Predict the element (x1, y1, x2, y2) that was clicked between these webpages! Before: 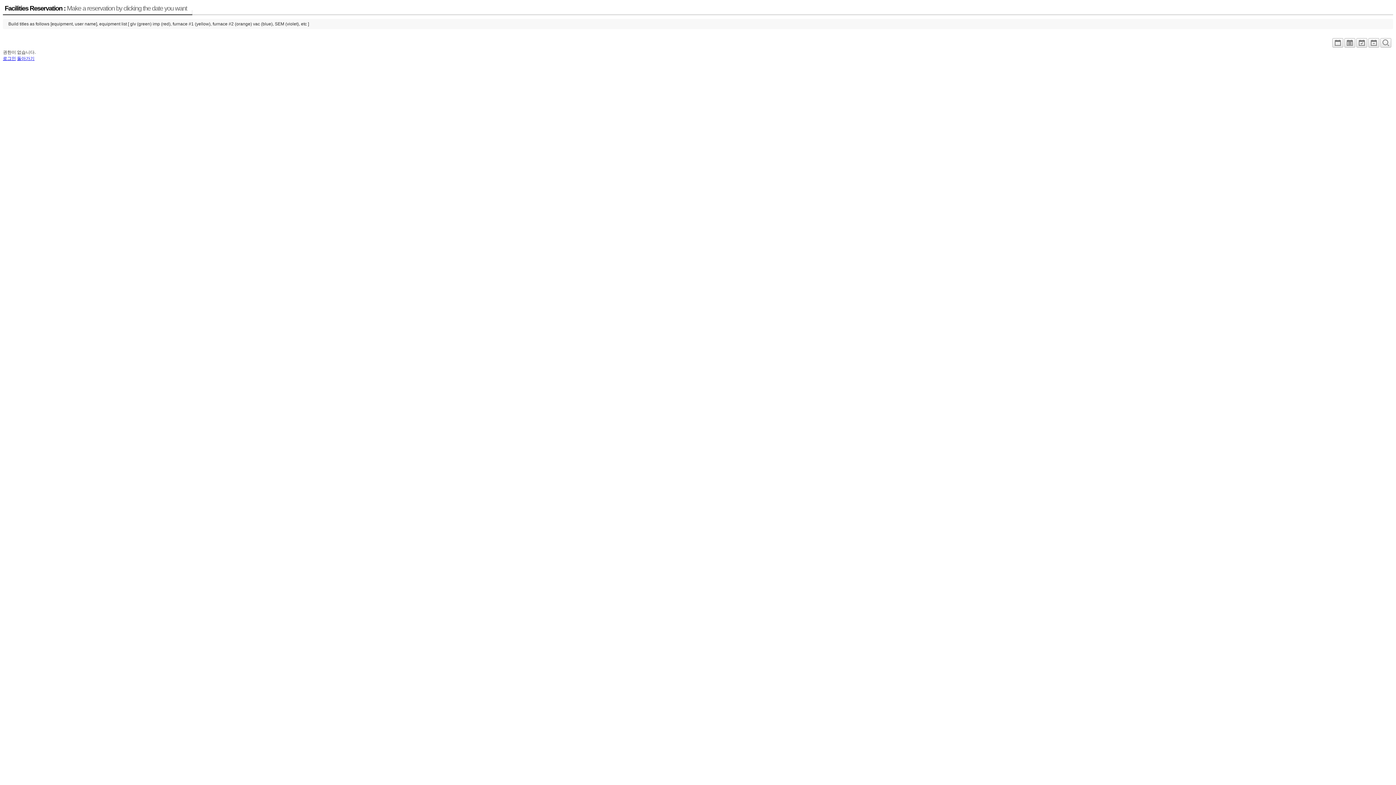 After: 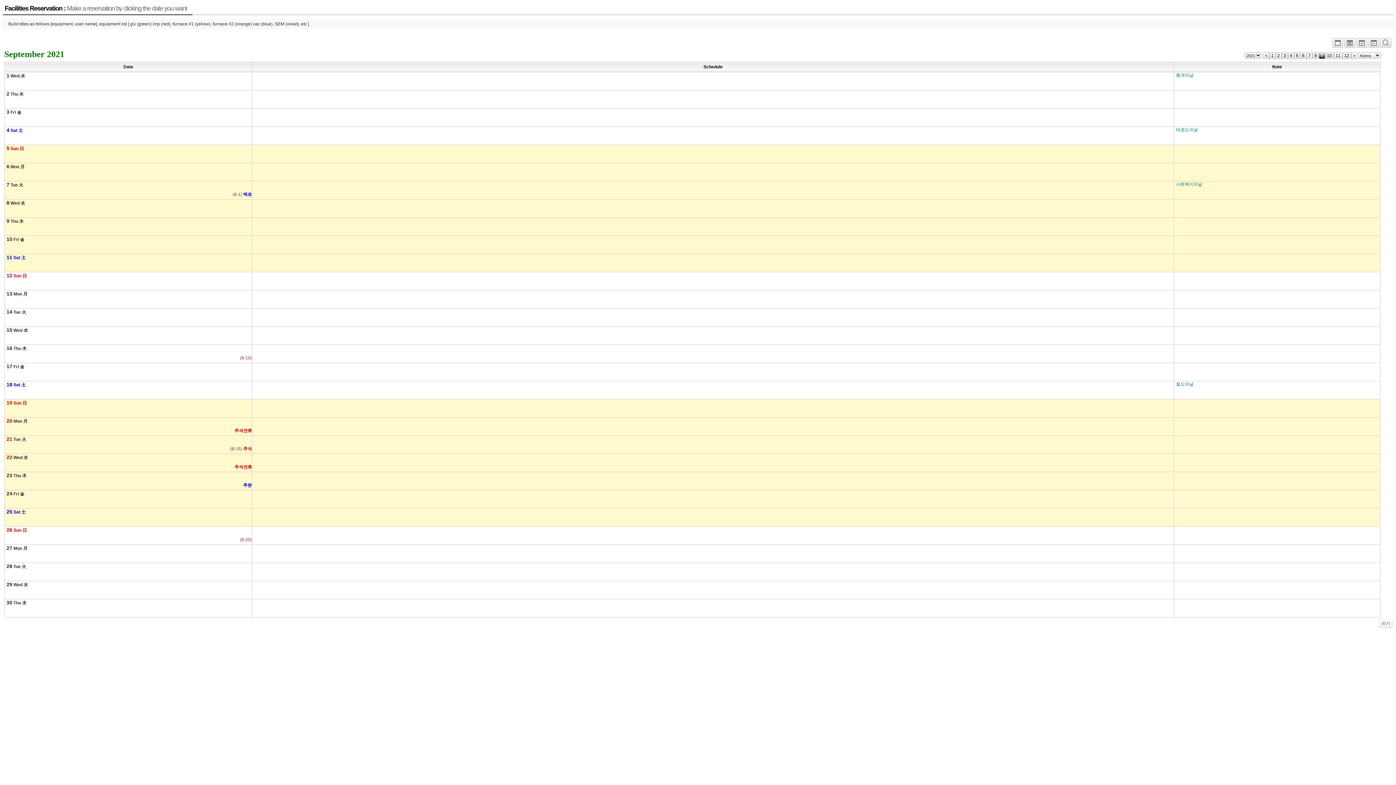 Action: bbox: (1344, 42, 1355, 47)